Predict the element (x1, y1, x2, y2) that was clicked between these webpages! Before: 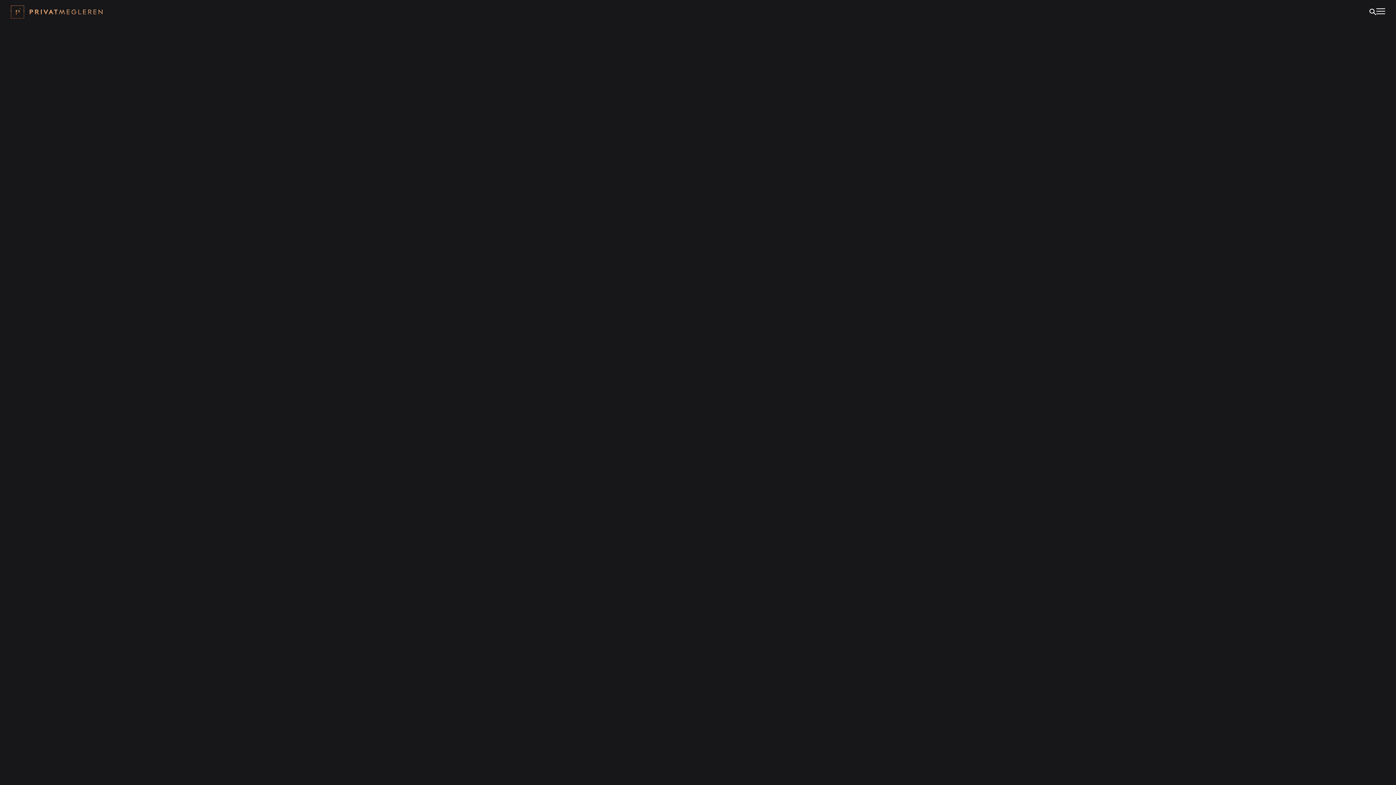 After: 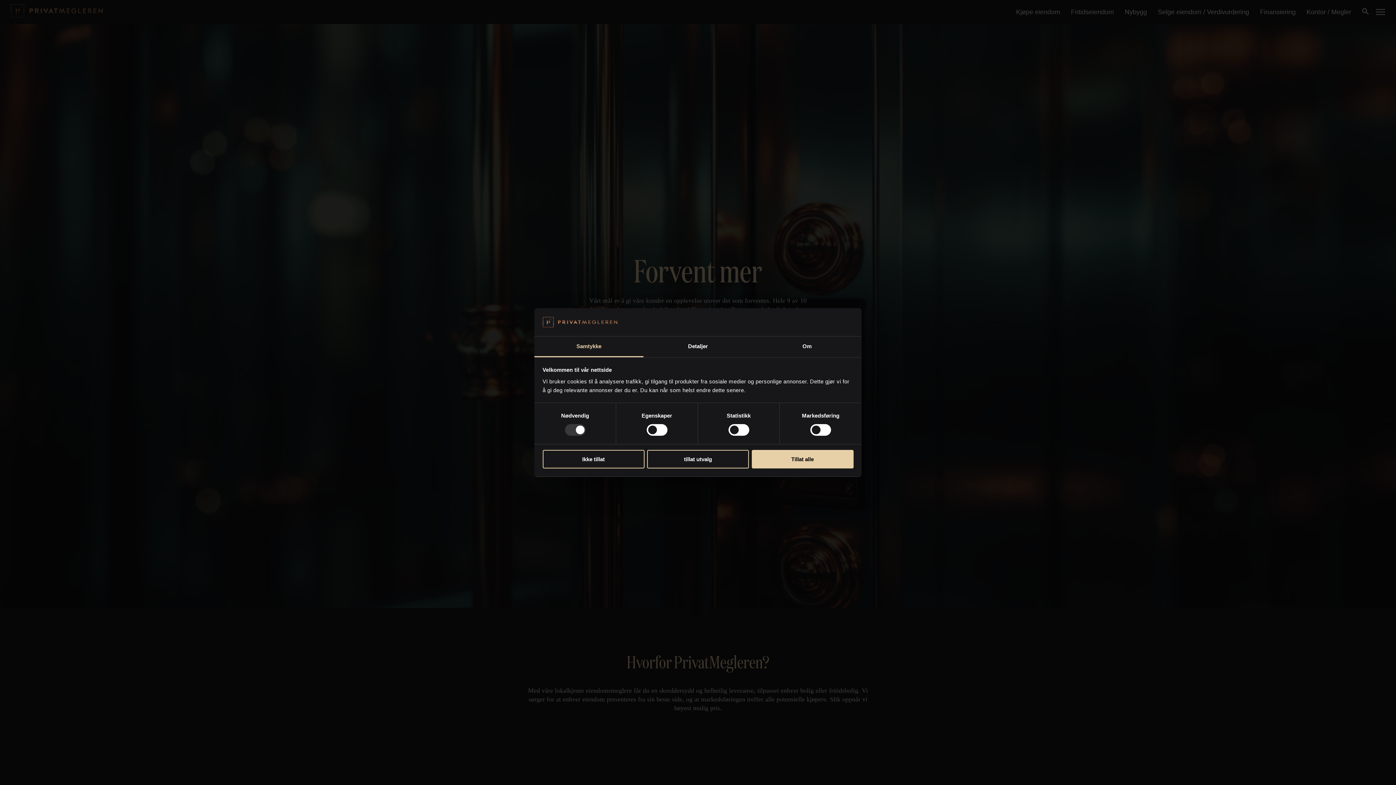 Action: label: logo bbox: (10, 5, 102, 18)